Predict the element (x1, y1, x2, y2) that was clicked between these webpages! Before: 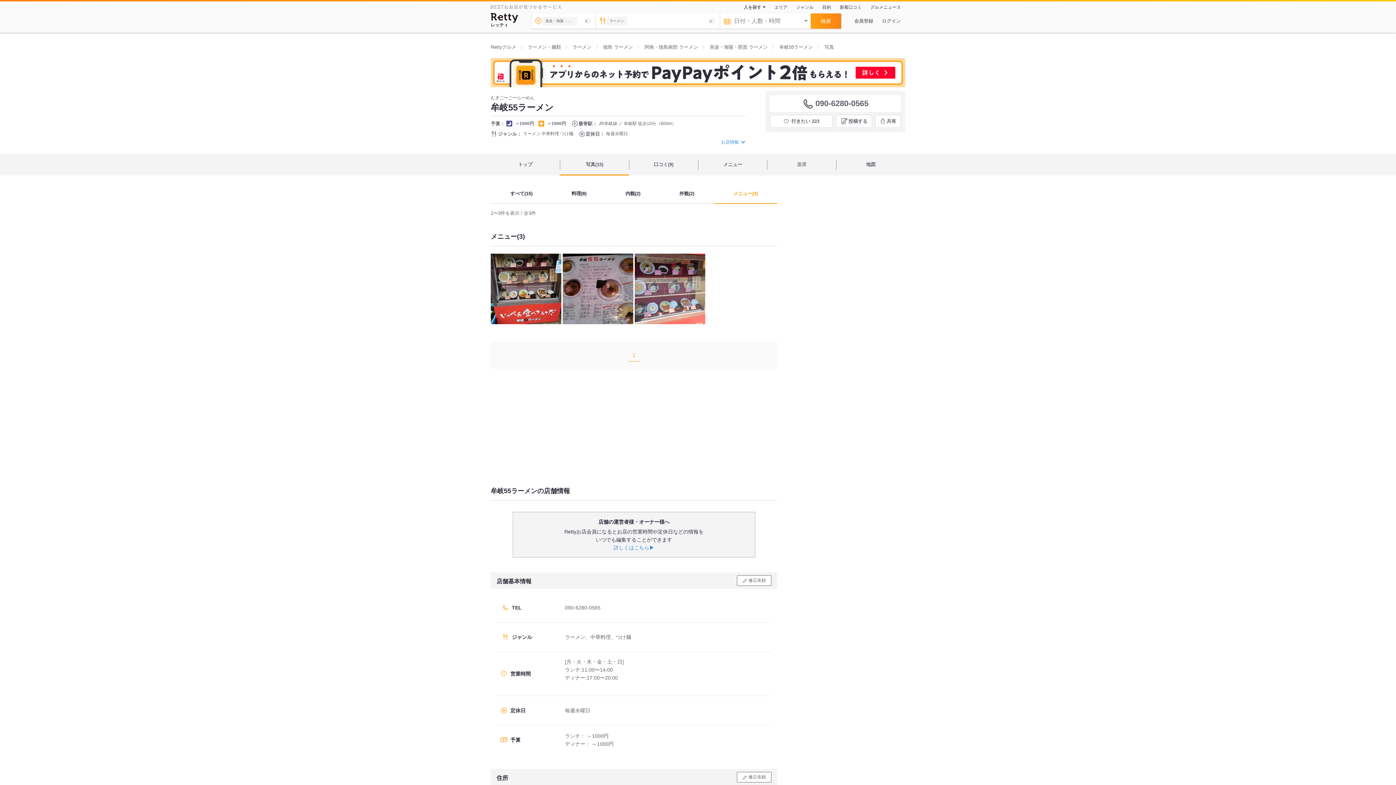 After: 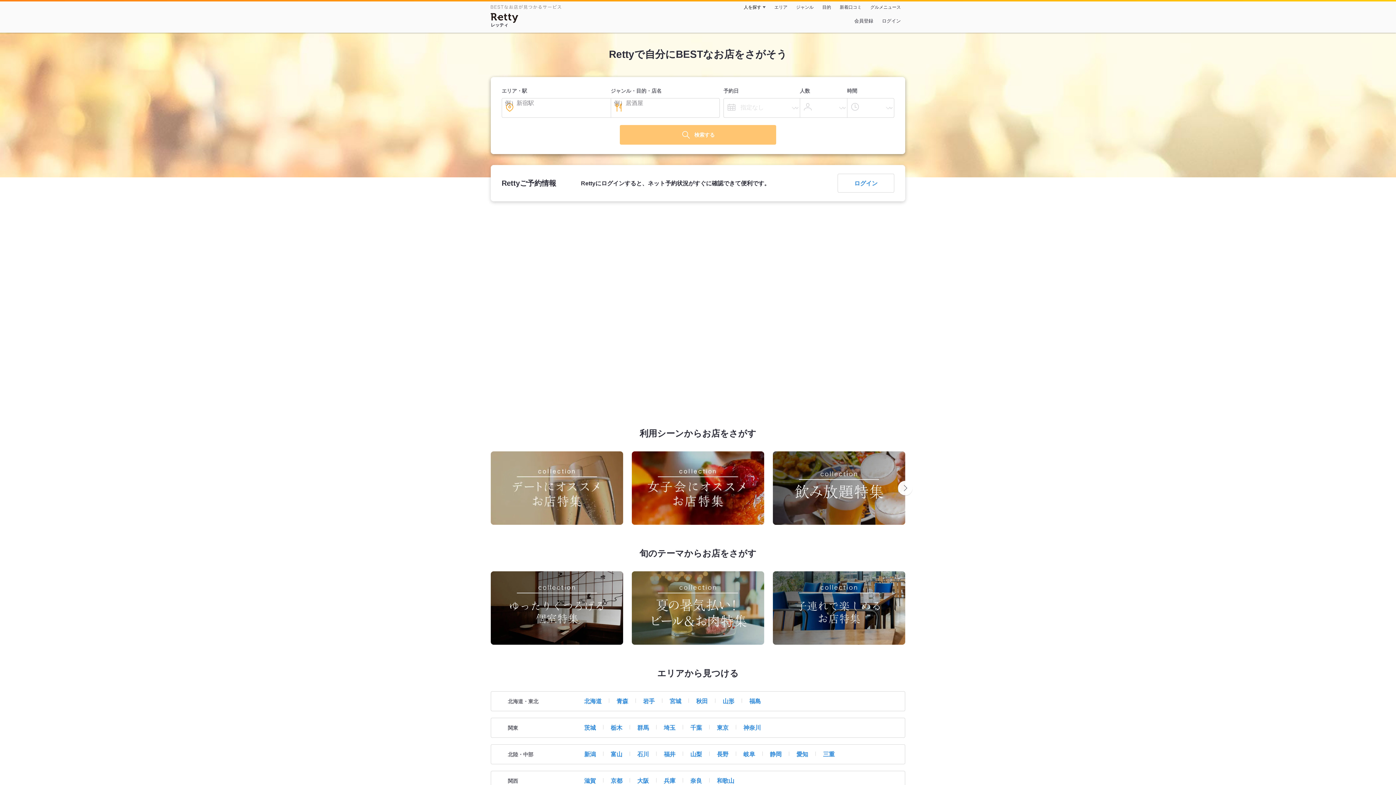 Action: bbox: (490, 13, 518, 22) label: Retty